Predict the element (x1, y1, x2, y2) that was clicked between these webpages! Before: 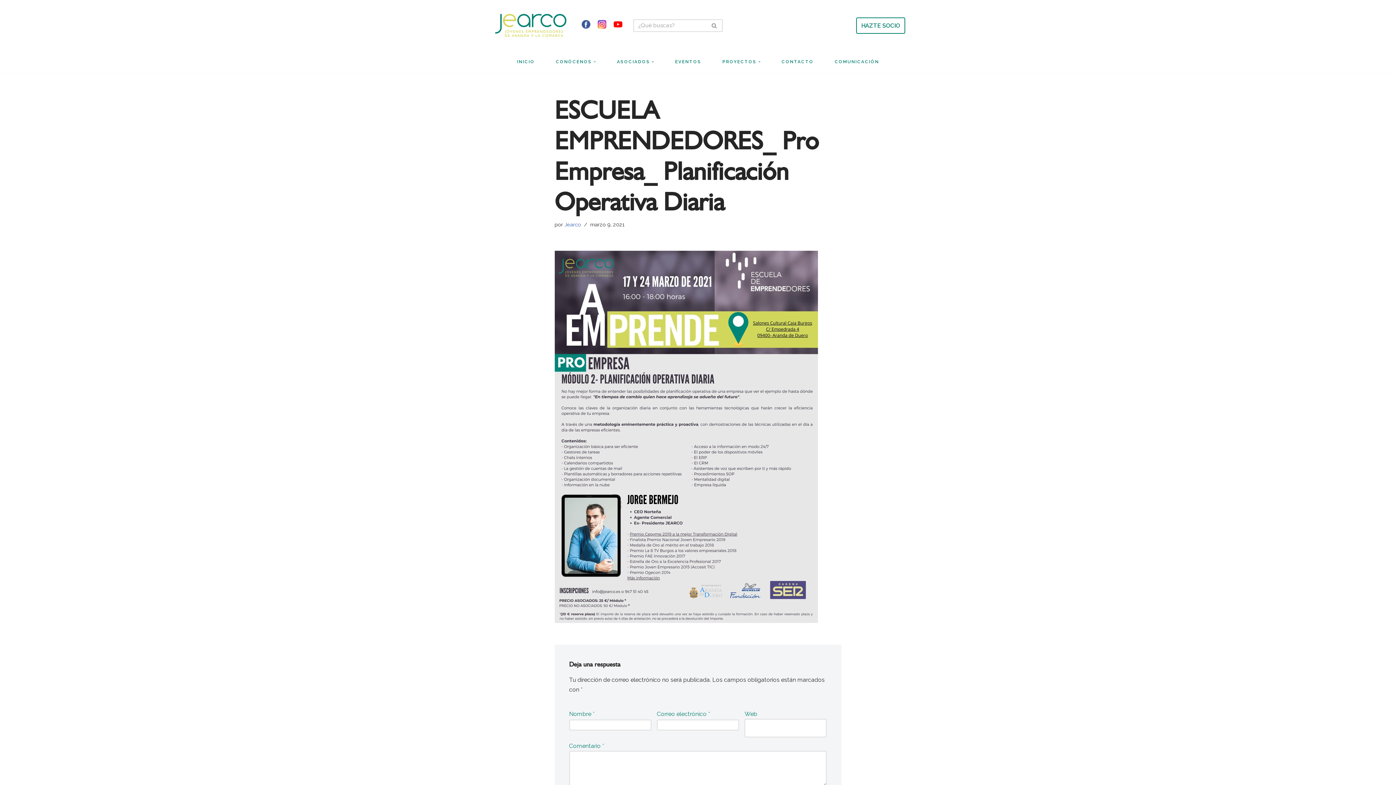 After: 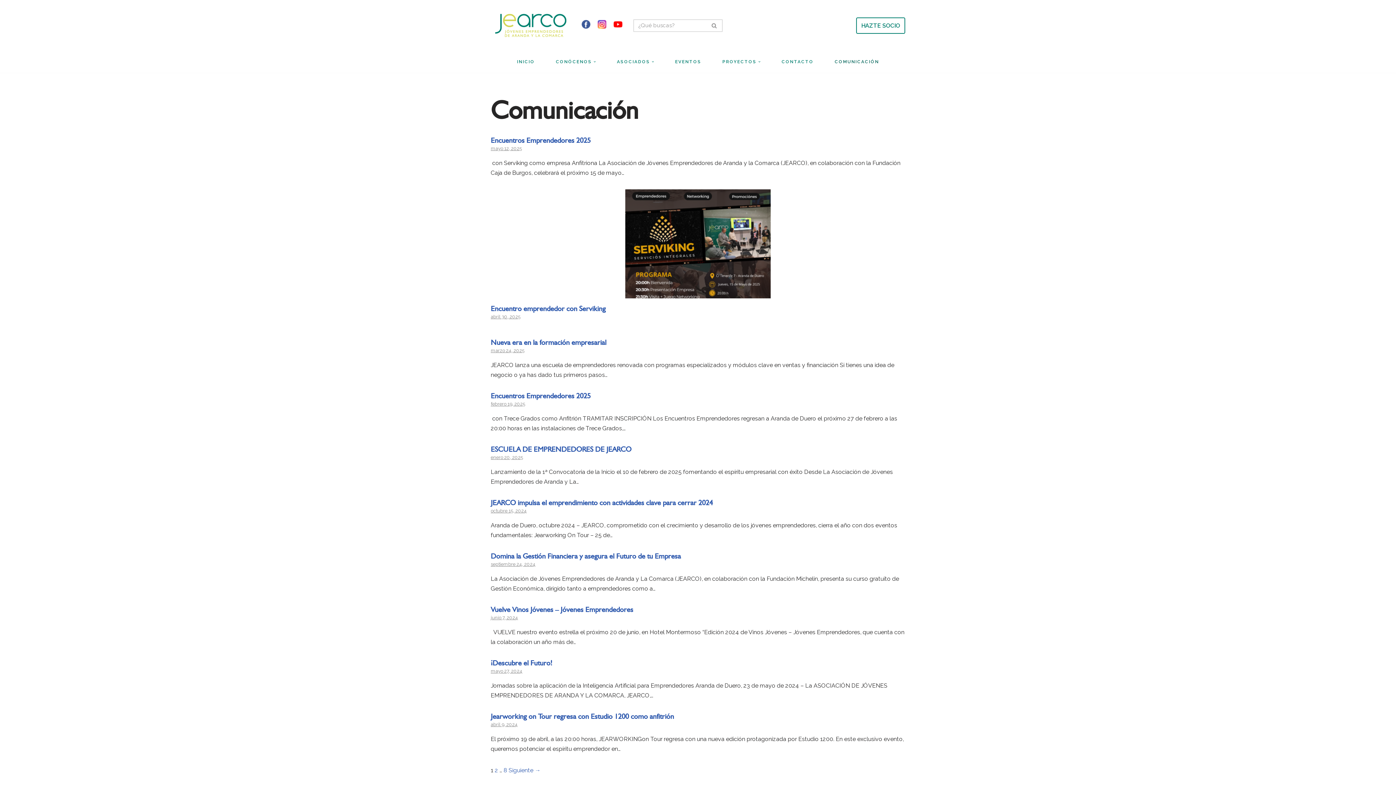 Action: bbox: (834, 58, 879, 65) label: COMUNICACIÓN